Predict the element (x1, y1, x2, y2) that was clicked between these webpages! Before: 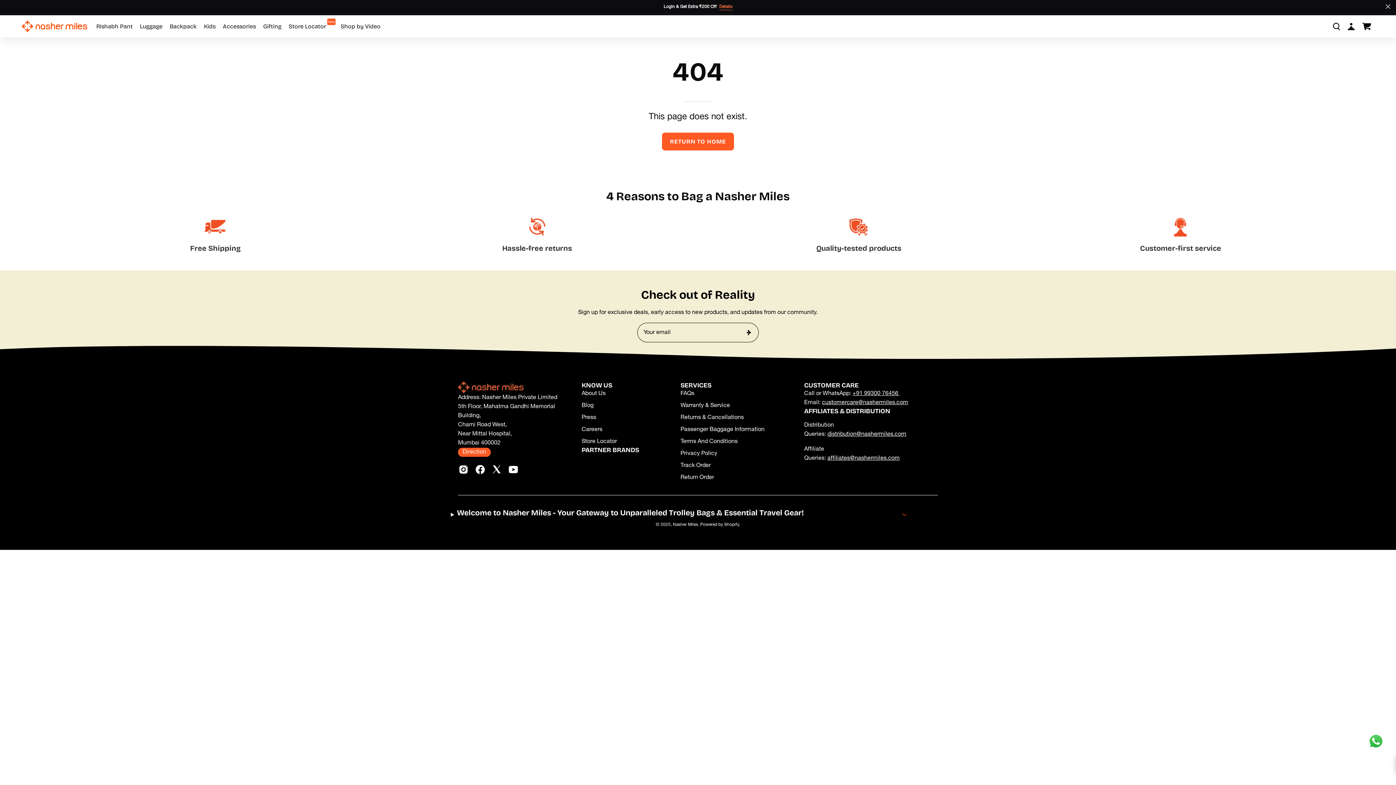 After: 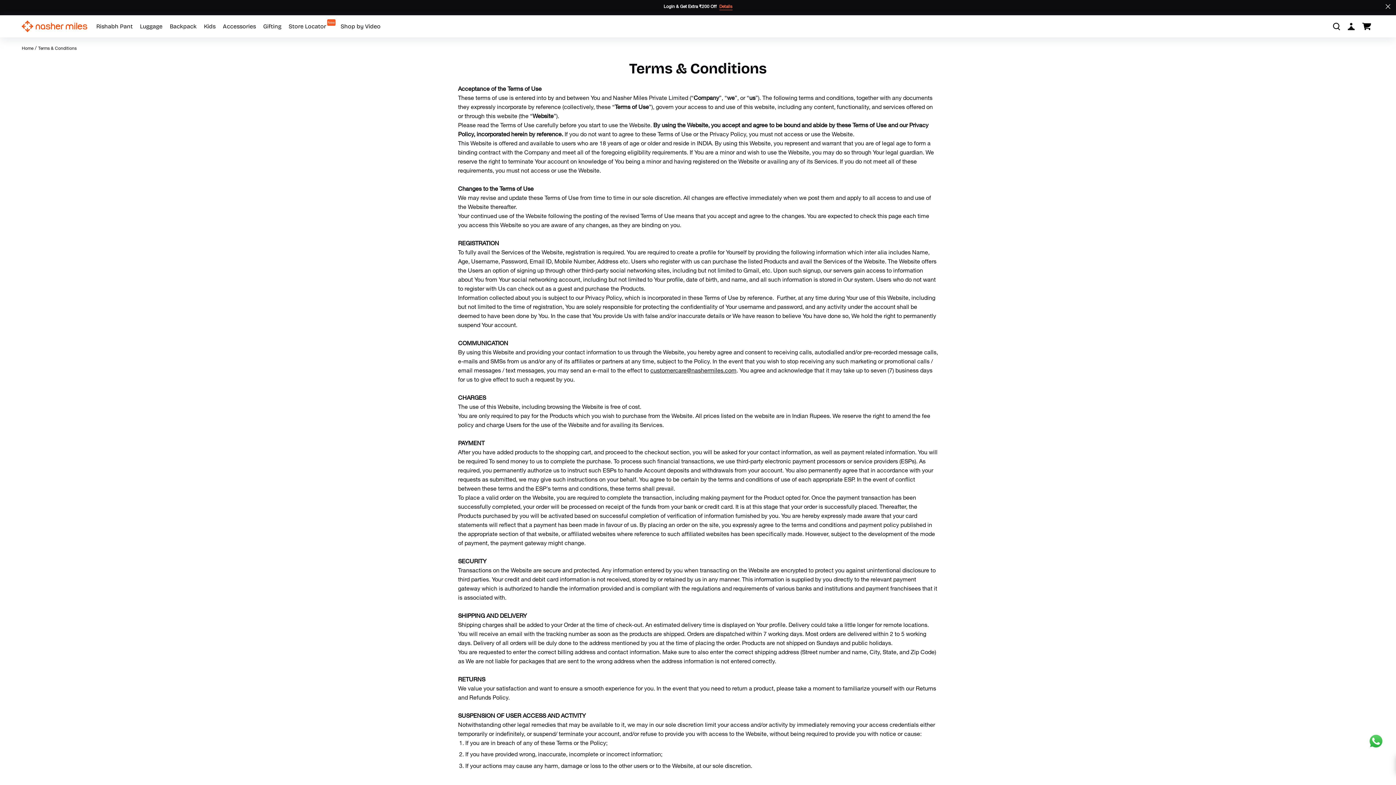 Action: label: Terms And Conditions bbox: (680, 439, 737, 444)